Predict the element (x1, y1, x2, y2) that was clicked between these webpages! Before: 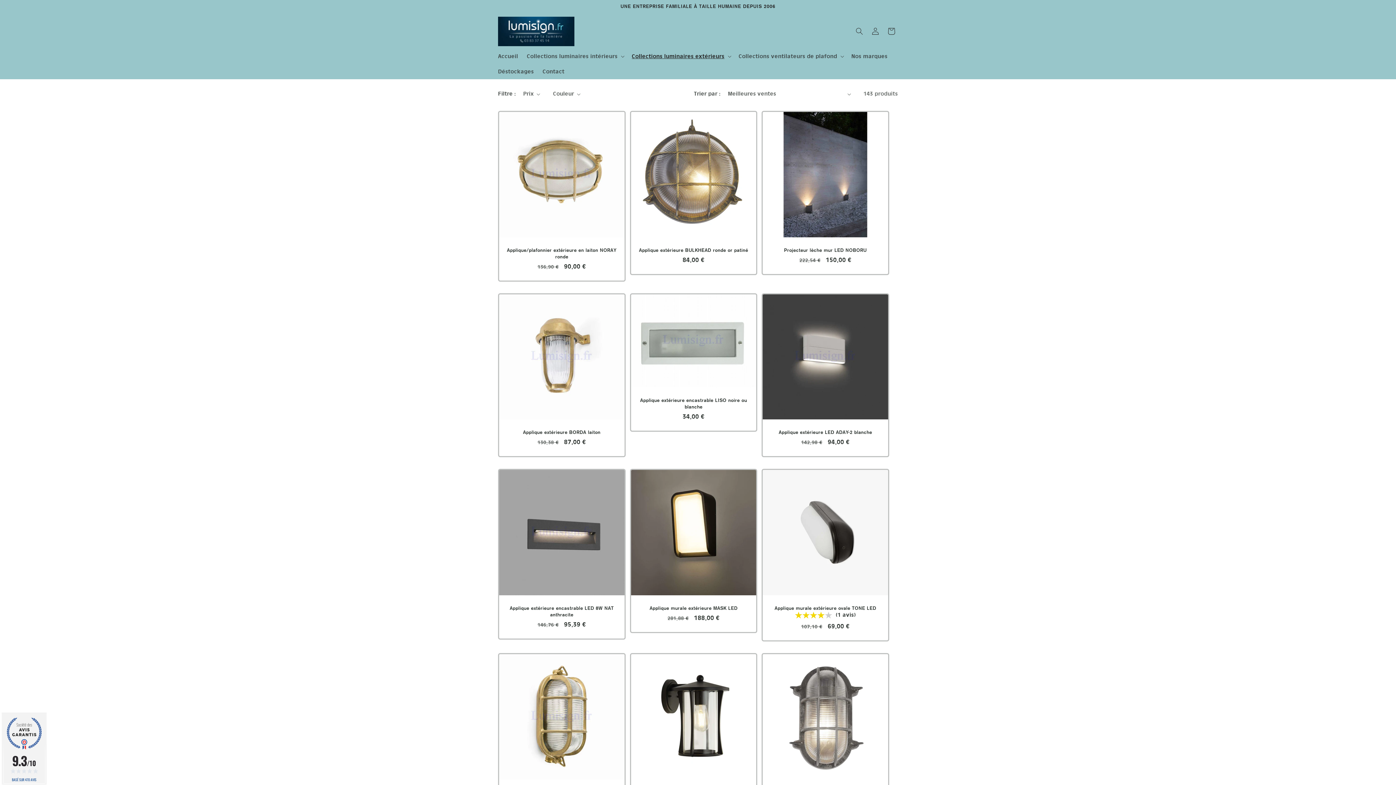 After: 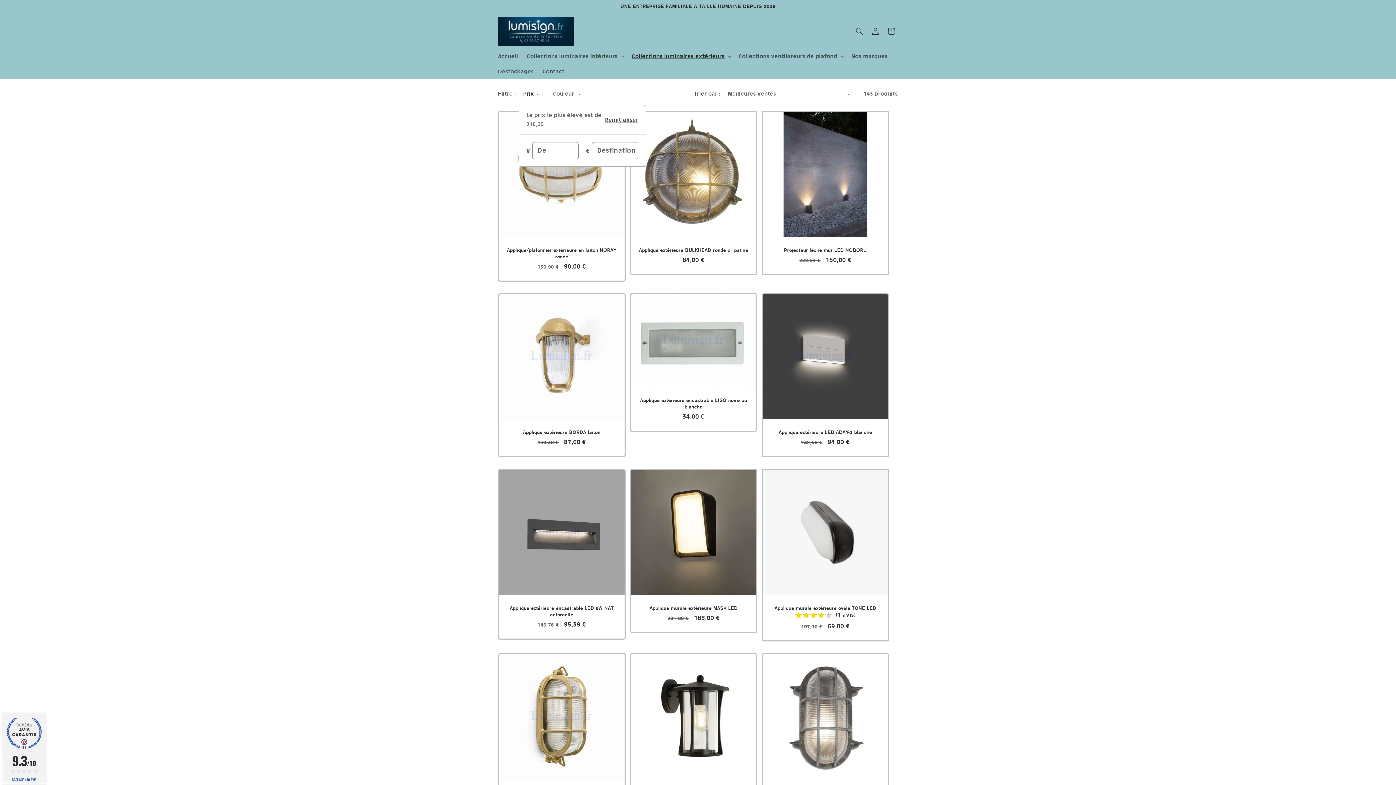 Action: bbox: (523, 90, 540, 97) label: Prix